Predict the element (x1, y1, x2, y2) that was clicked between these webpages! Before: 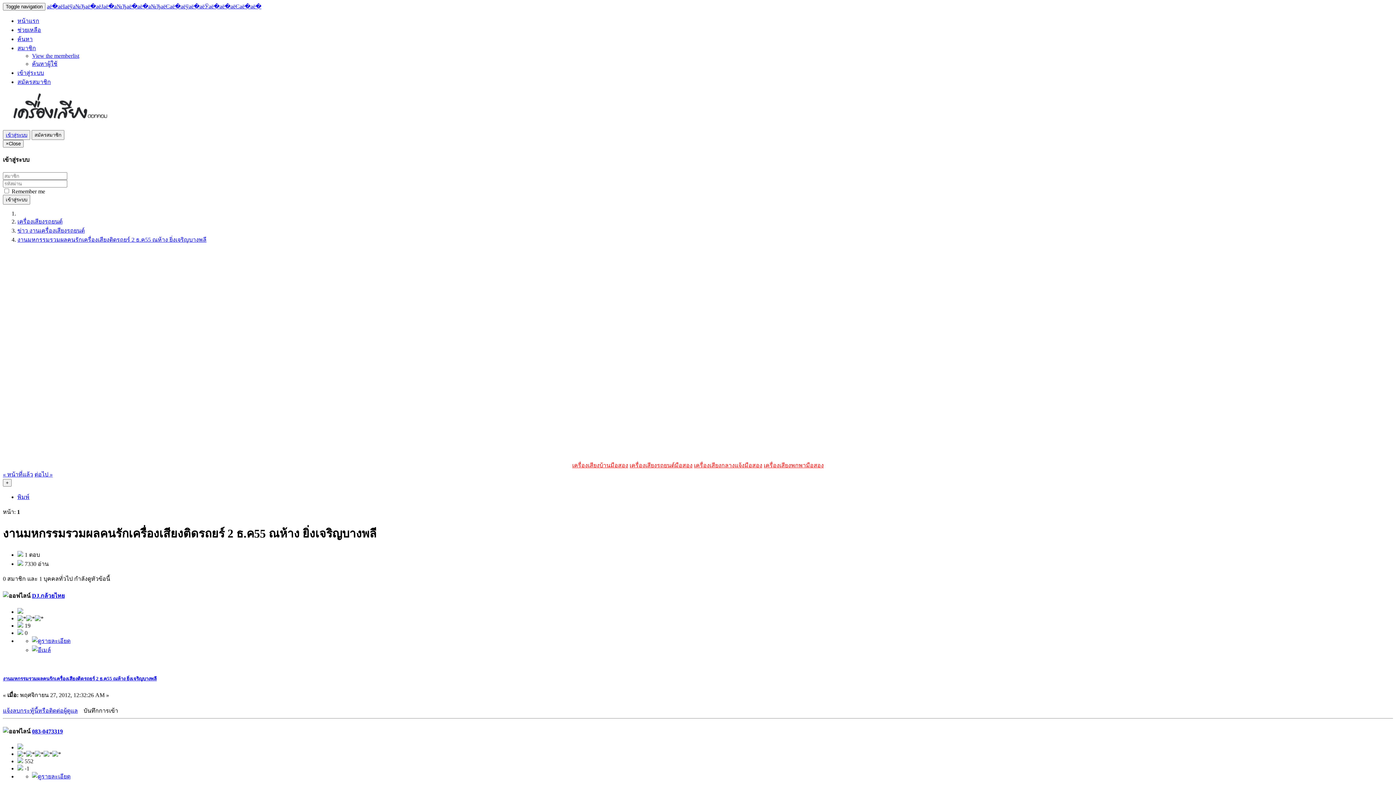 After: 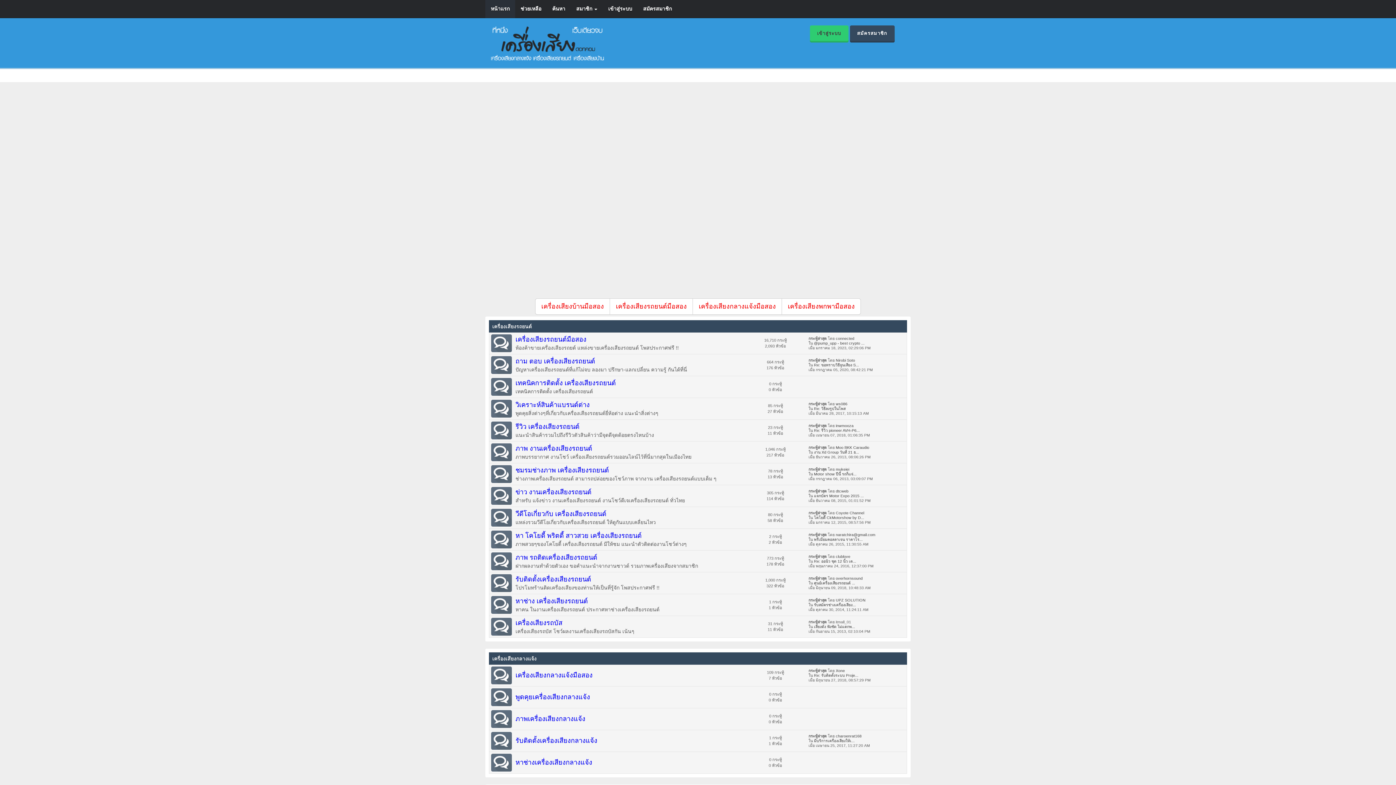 Action: bbox: (2, 123, 116, 129)